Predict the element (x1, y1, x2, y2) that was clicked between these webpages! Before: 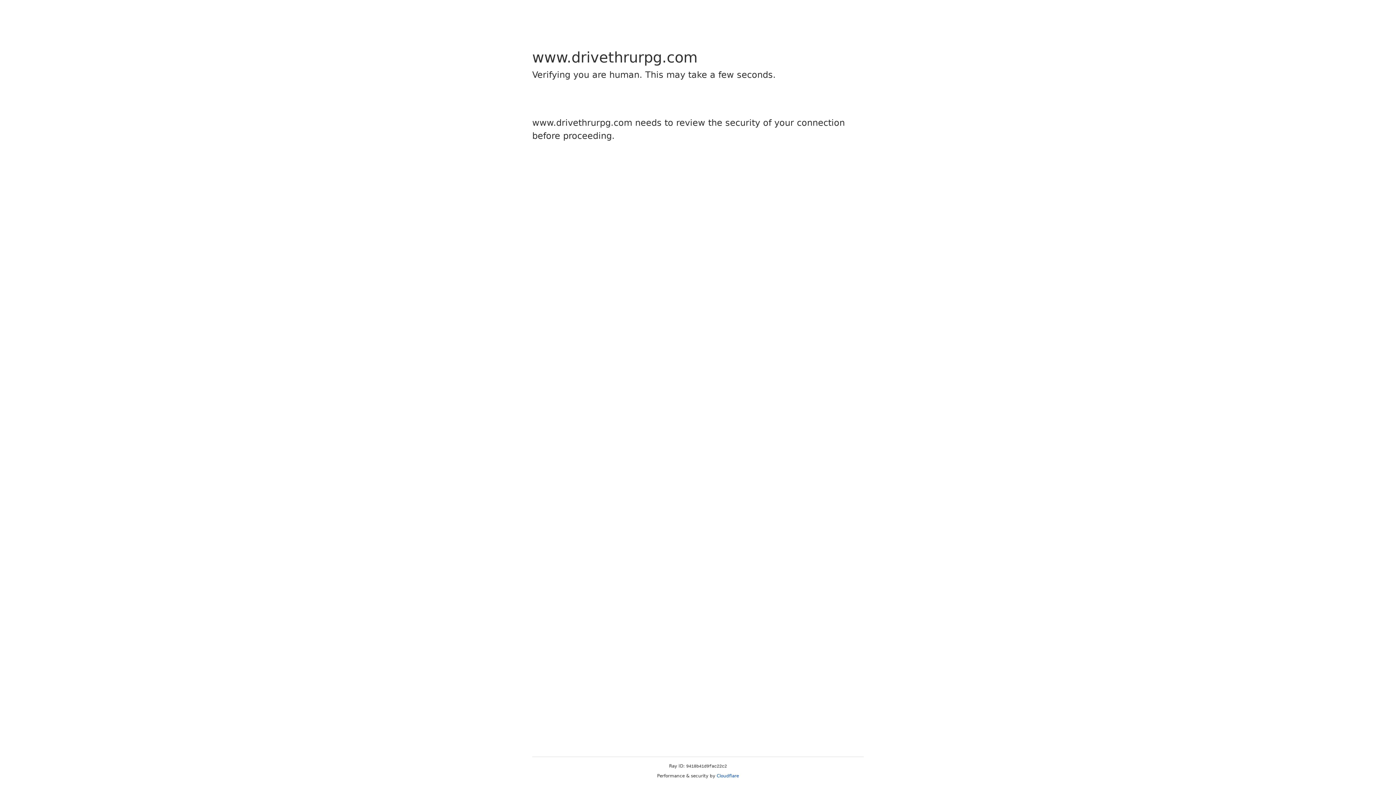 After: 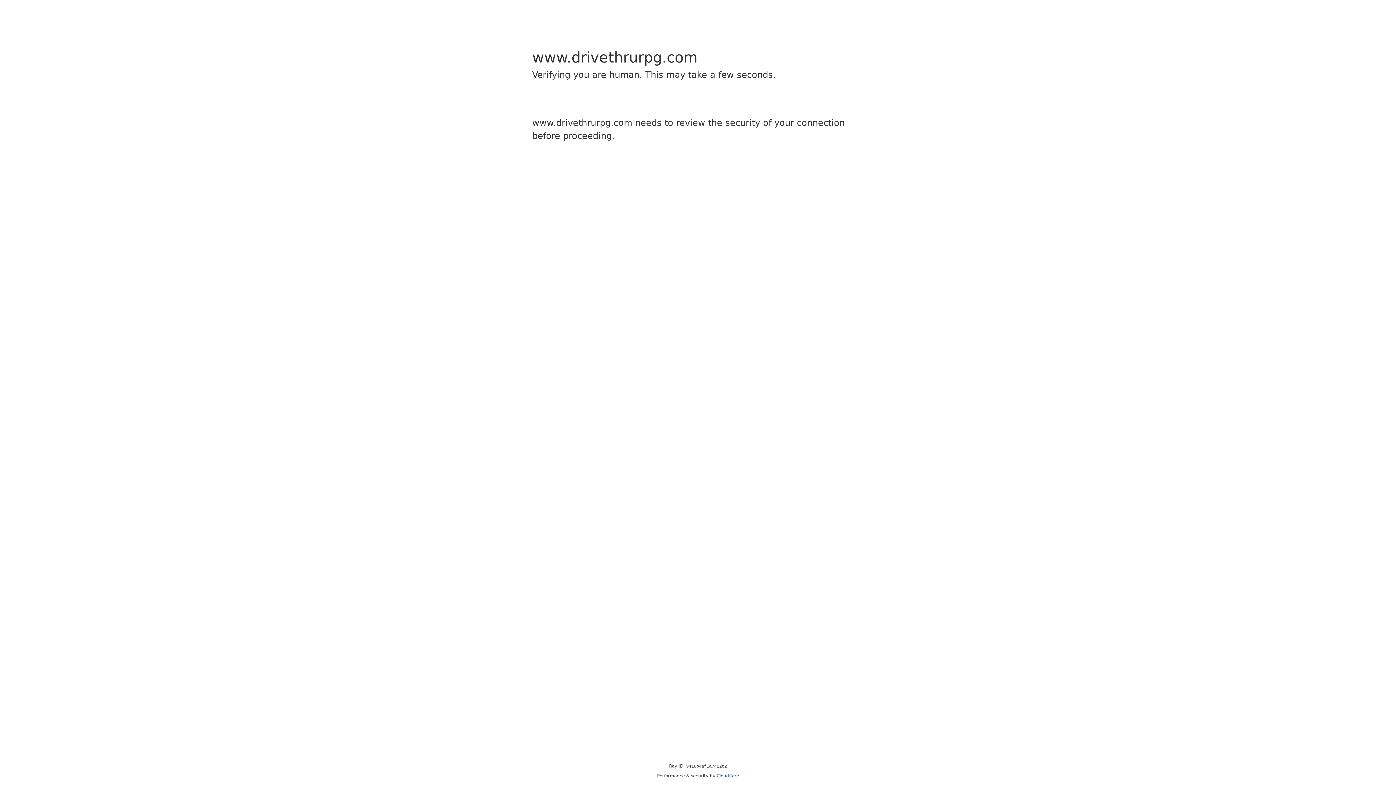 Action: label: Cloudflare bbox: (716, 773, 739, 778)